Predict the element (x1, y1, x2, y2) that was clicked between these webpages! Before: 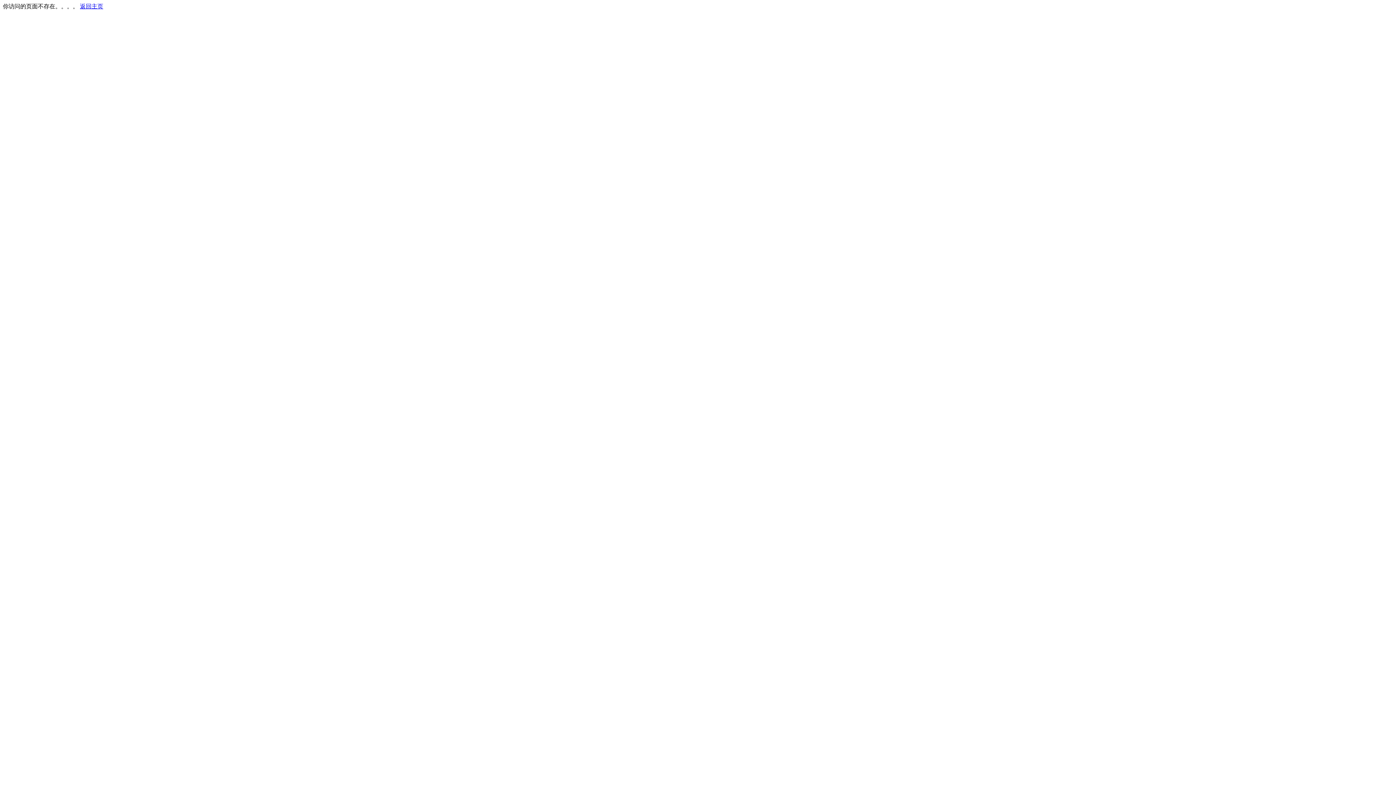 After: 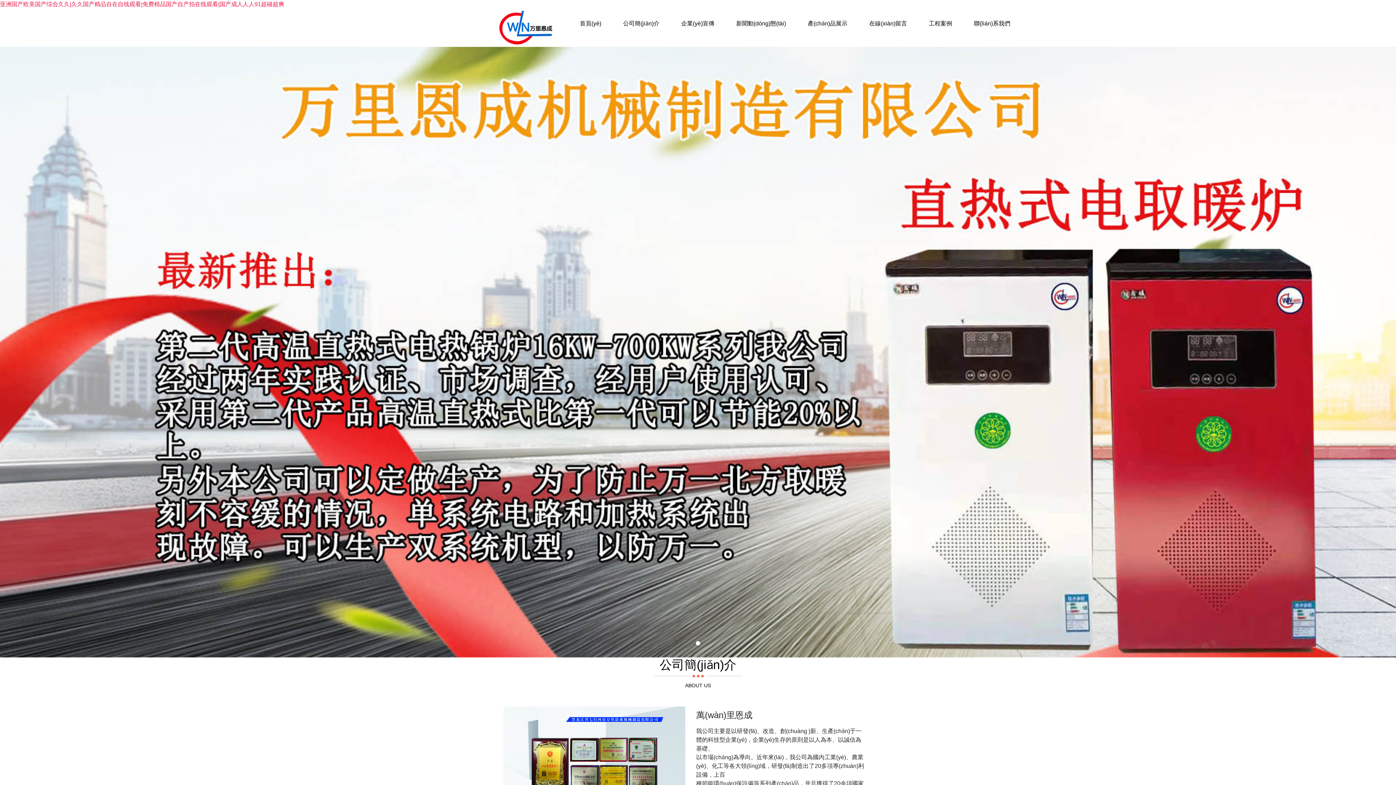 Action: label: 返回主页 bbox: (80, 3, 103, 9)